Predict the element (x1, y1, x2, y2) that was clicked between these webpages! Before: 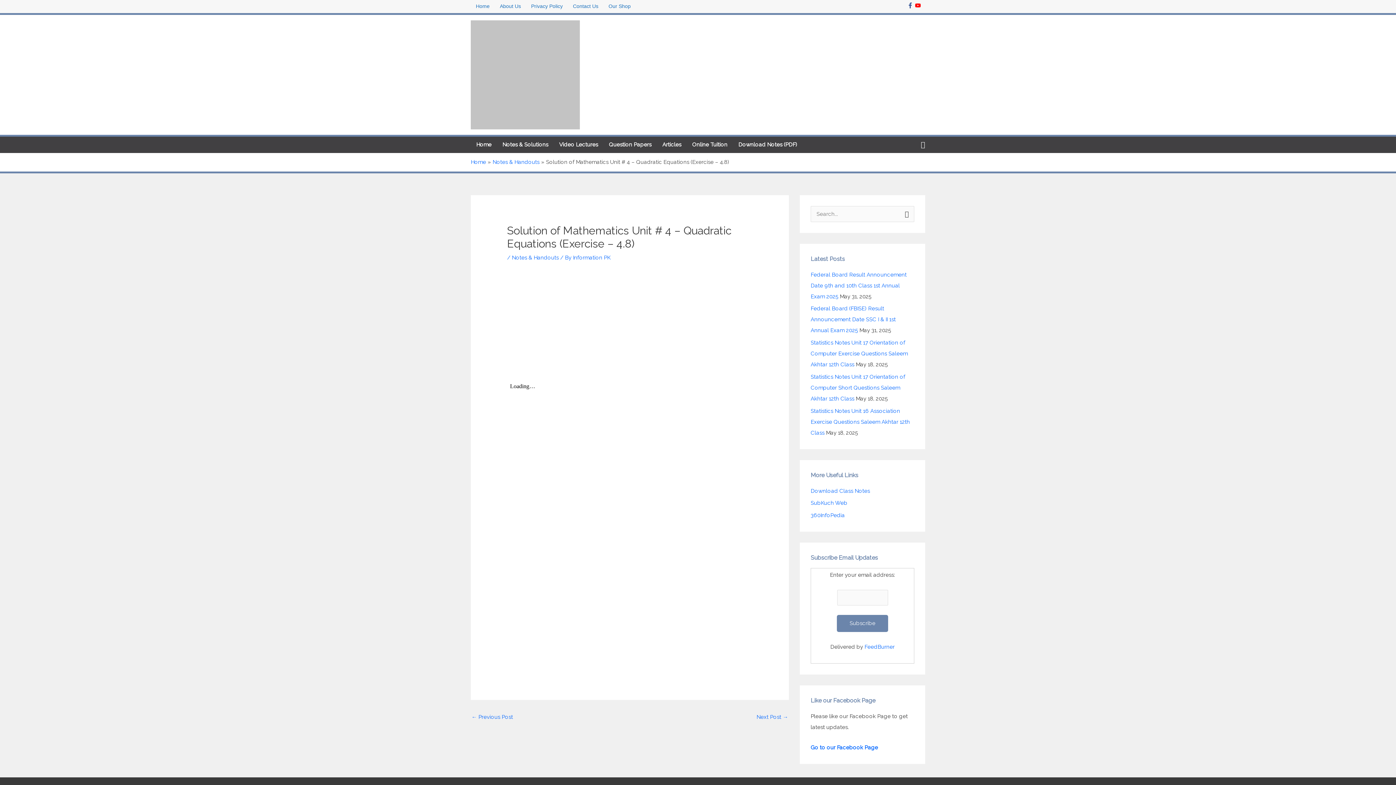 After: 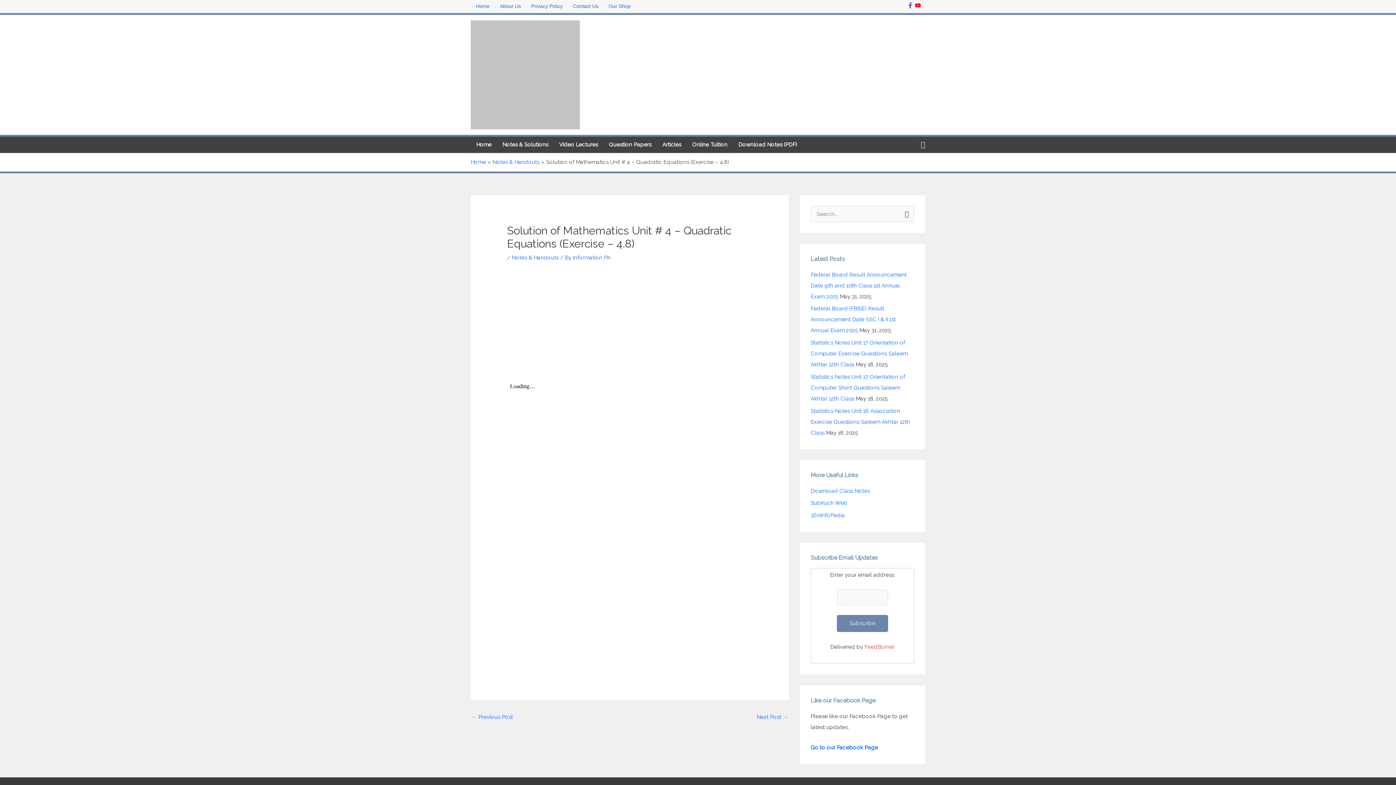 Action: bbox: (864, 644, 894, 650) label: FeedBurner